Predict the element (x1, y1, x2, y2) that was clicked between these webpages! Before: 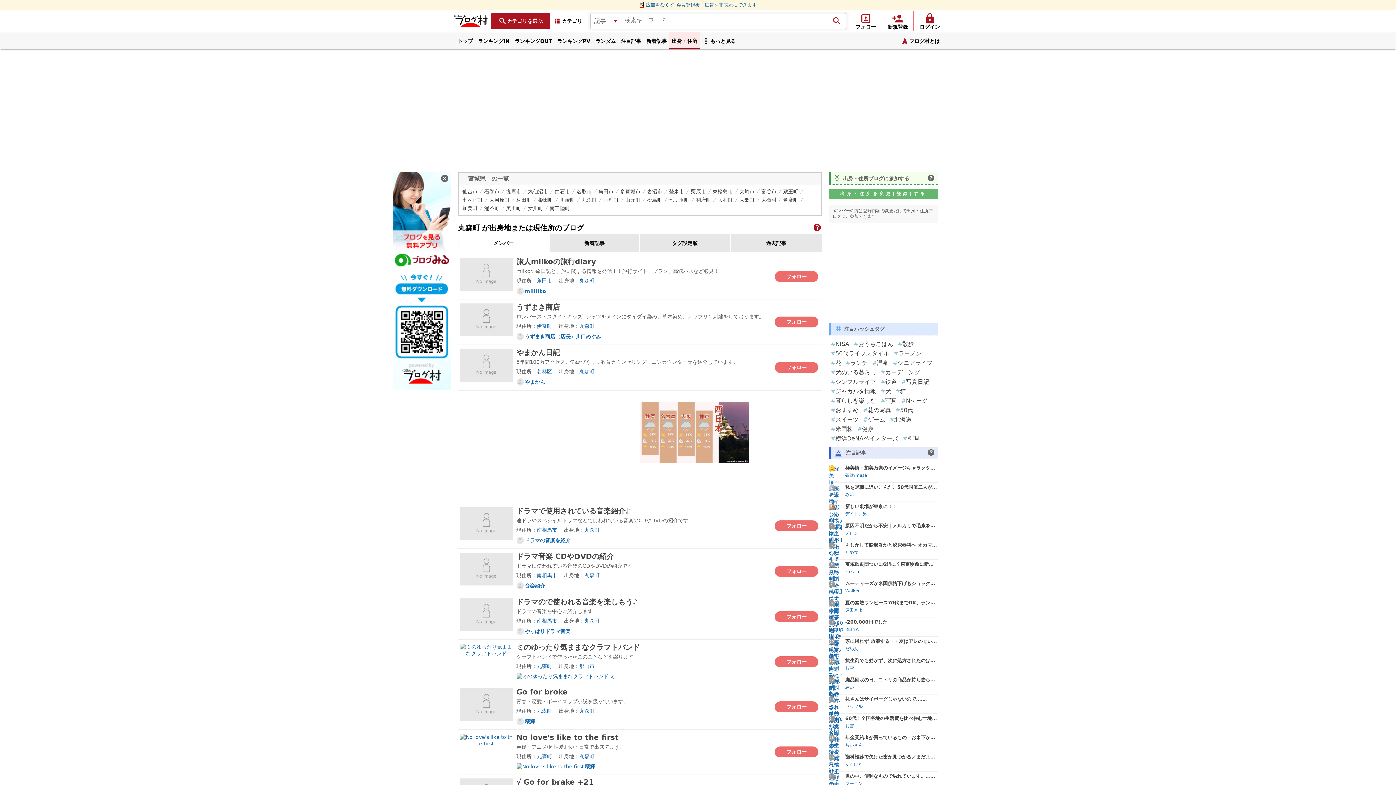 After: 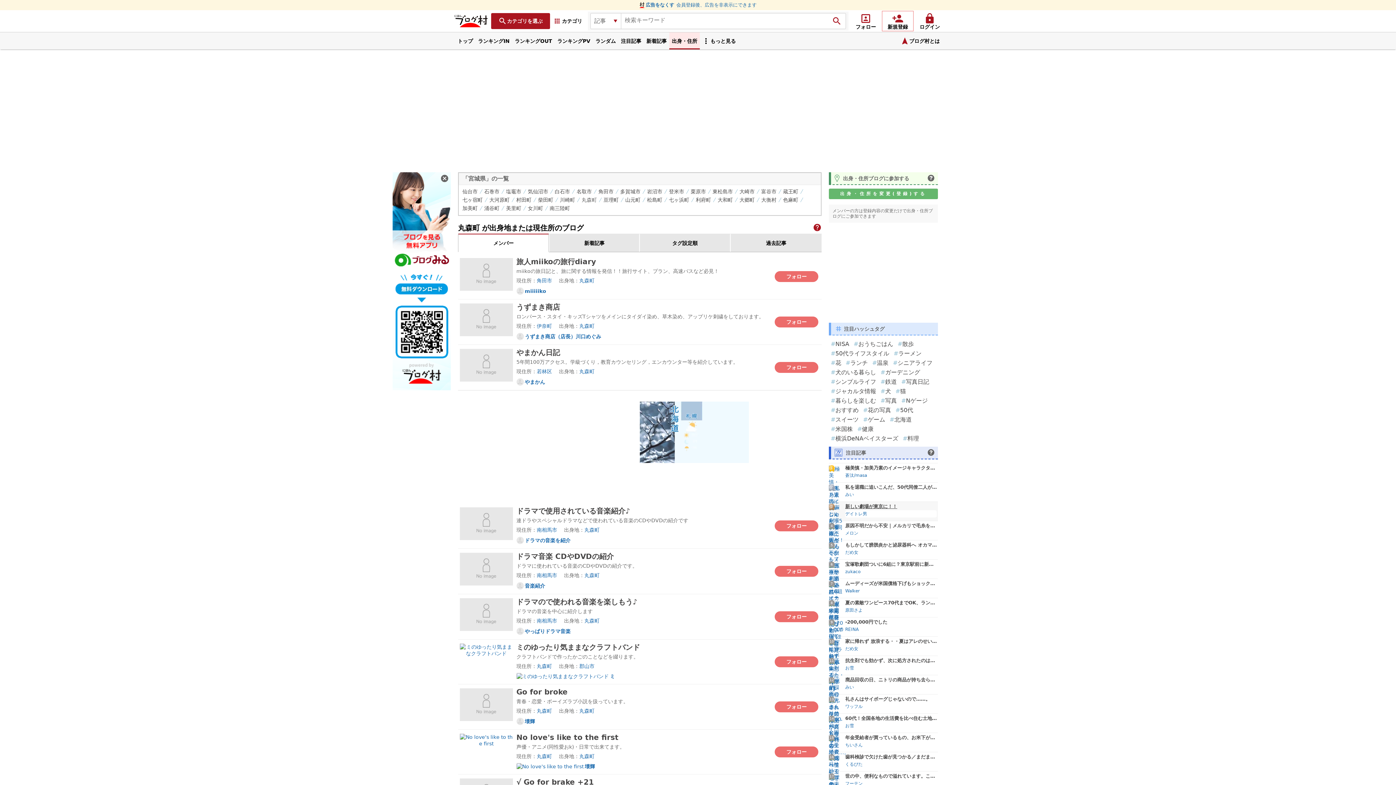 Action: bbox: (845, 504, 937, 509) label: 新しい劇場が東京に！！